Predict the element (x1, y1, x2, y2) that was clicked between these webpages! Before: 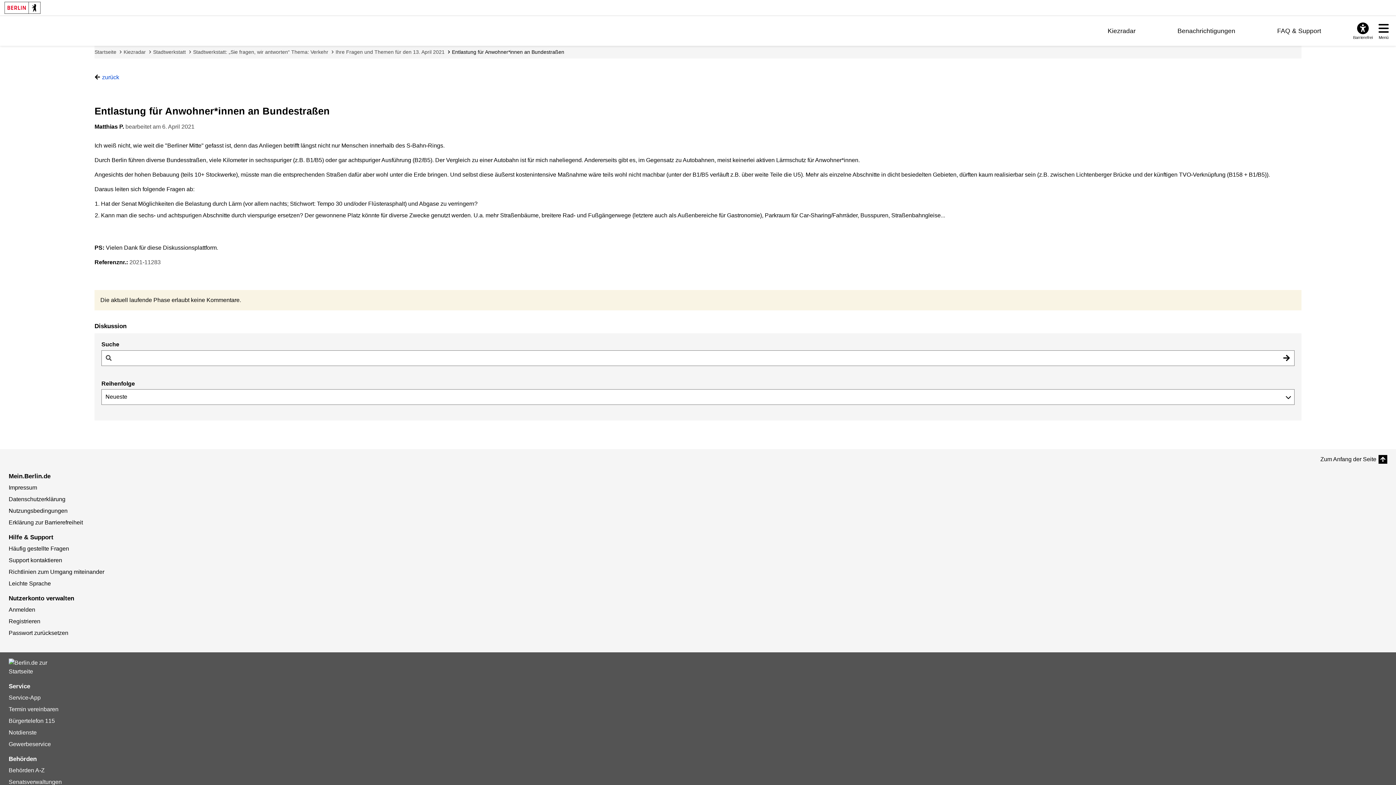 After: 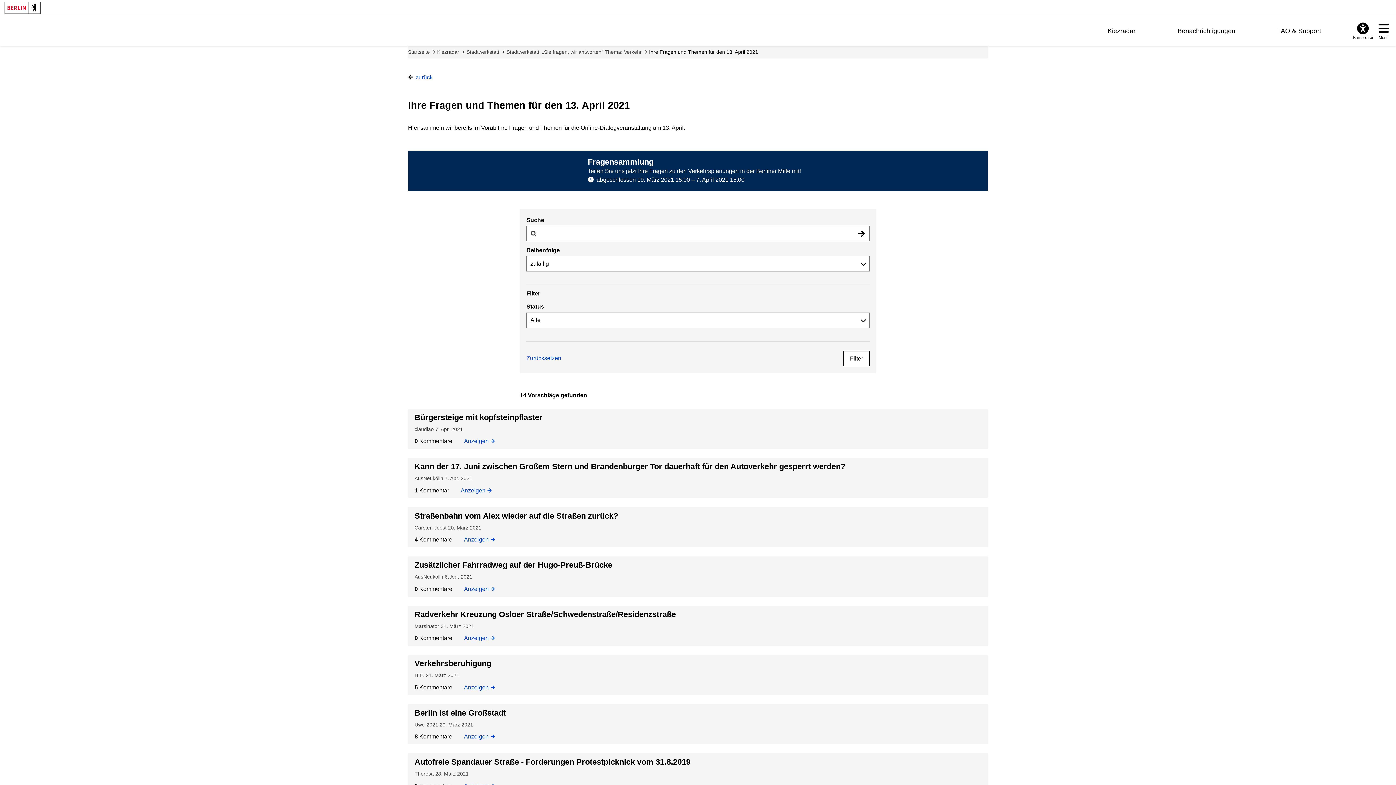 Action: bbox: (335, 48, 444, 55) label: Ihre Fragen und Themen für den 13. April 2021